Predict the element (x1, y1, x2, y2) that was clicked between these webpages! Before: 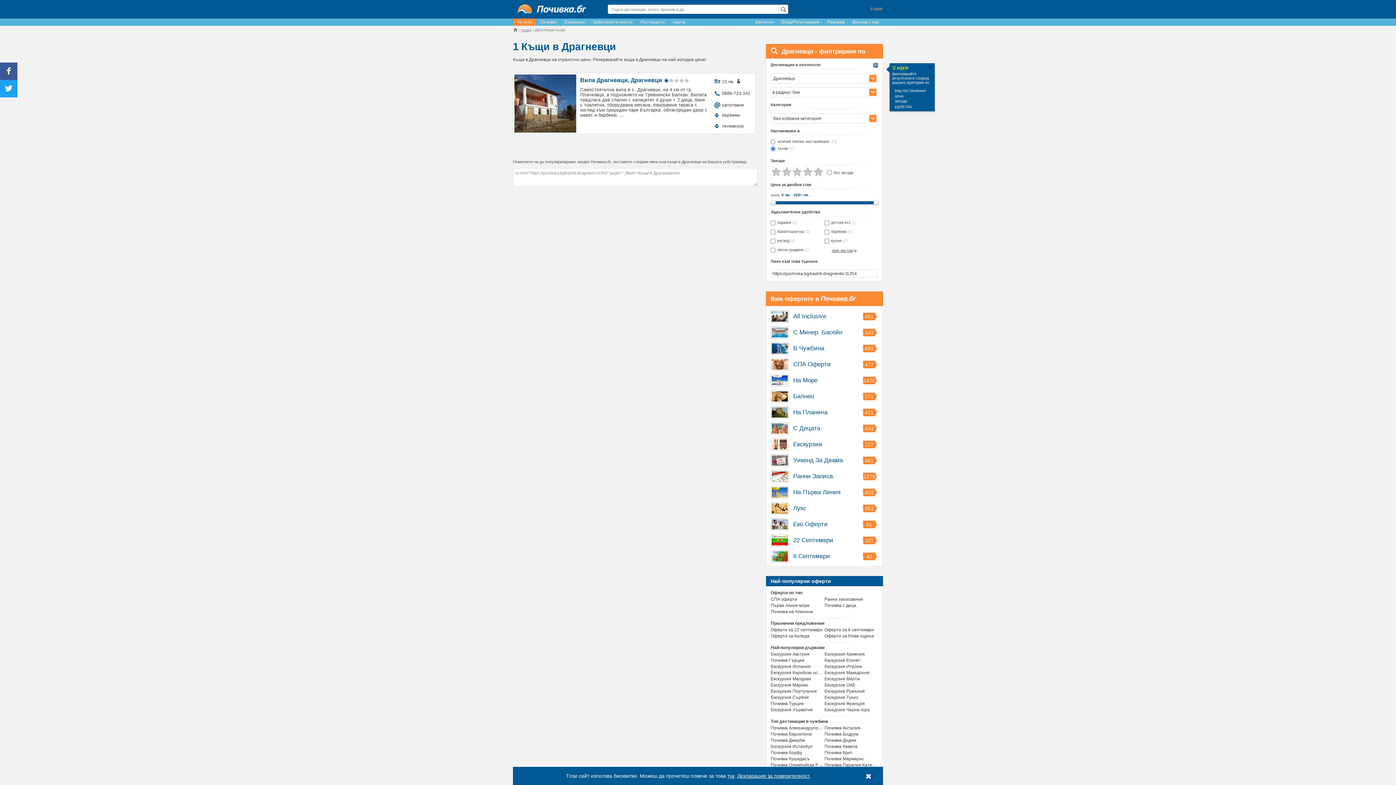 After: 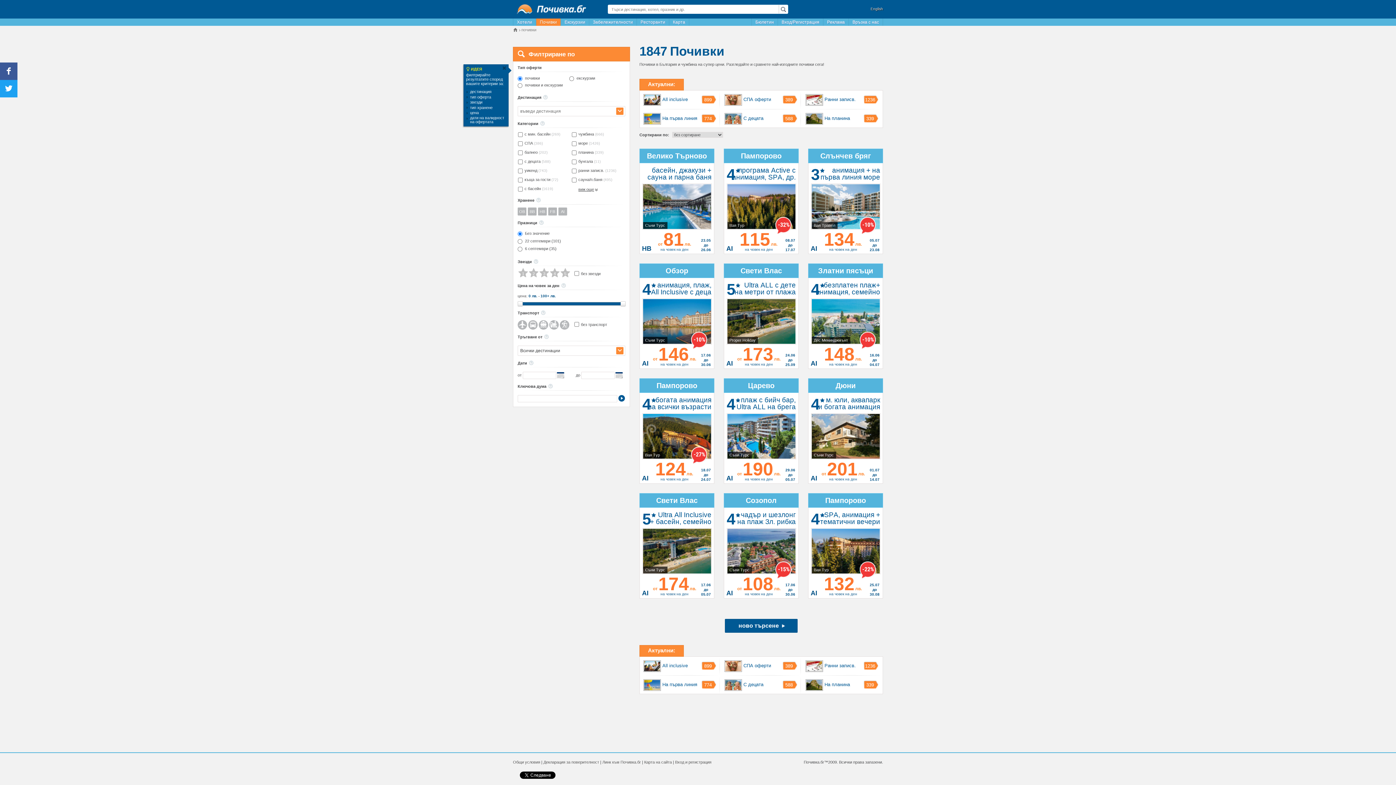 Action: label: Почивки bbox: (536, 18, 561, 25)